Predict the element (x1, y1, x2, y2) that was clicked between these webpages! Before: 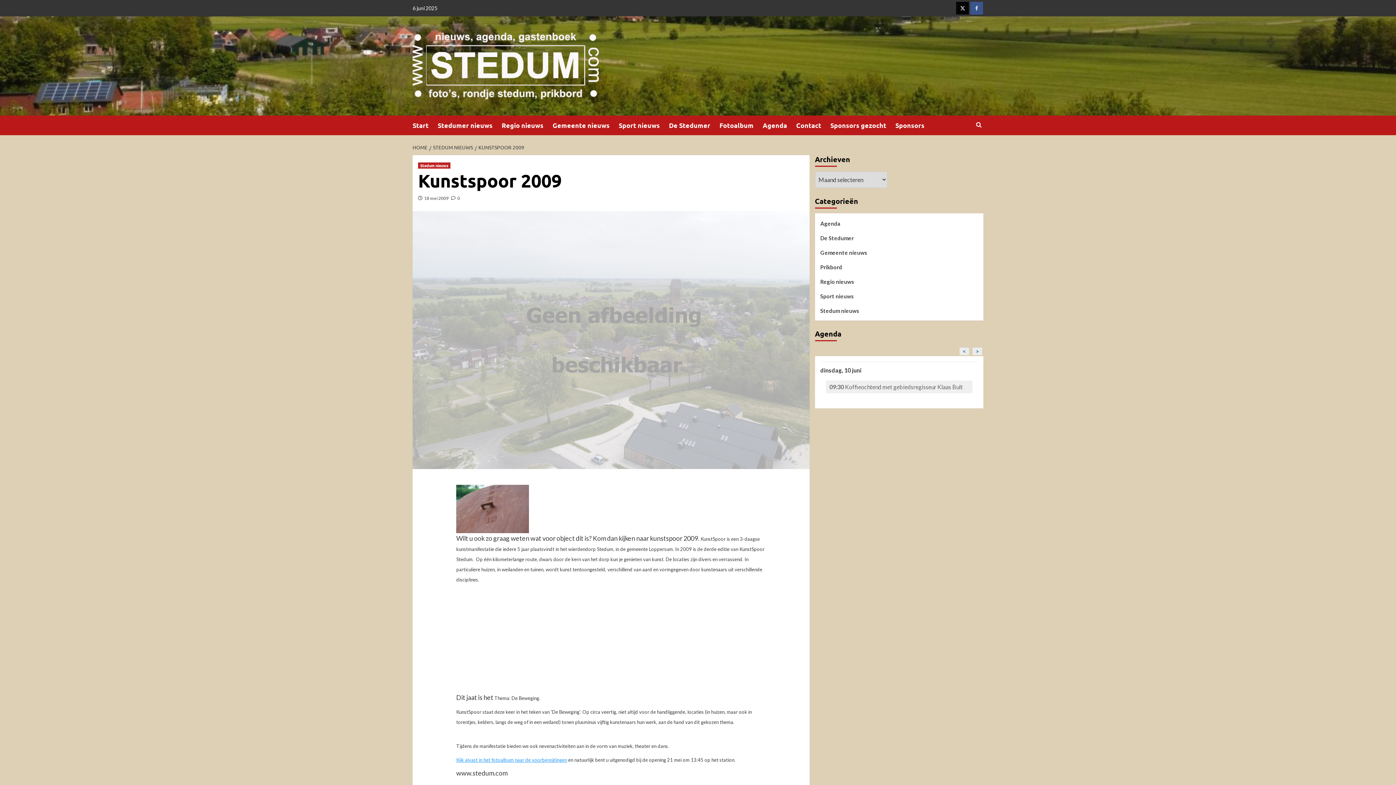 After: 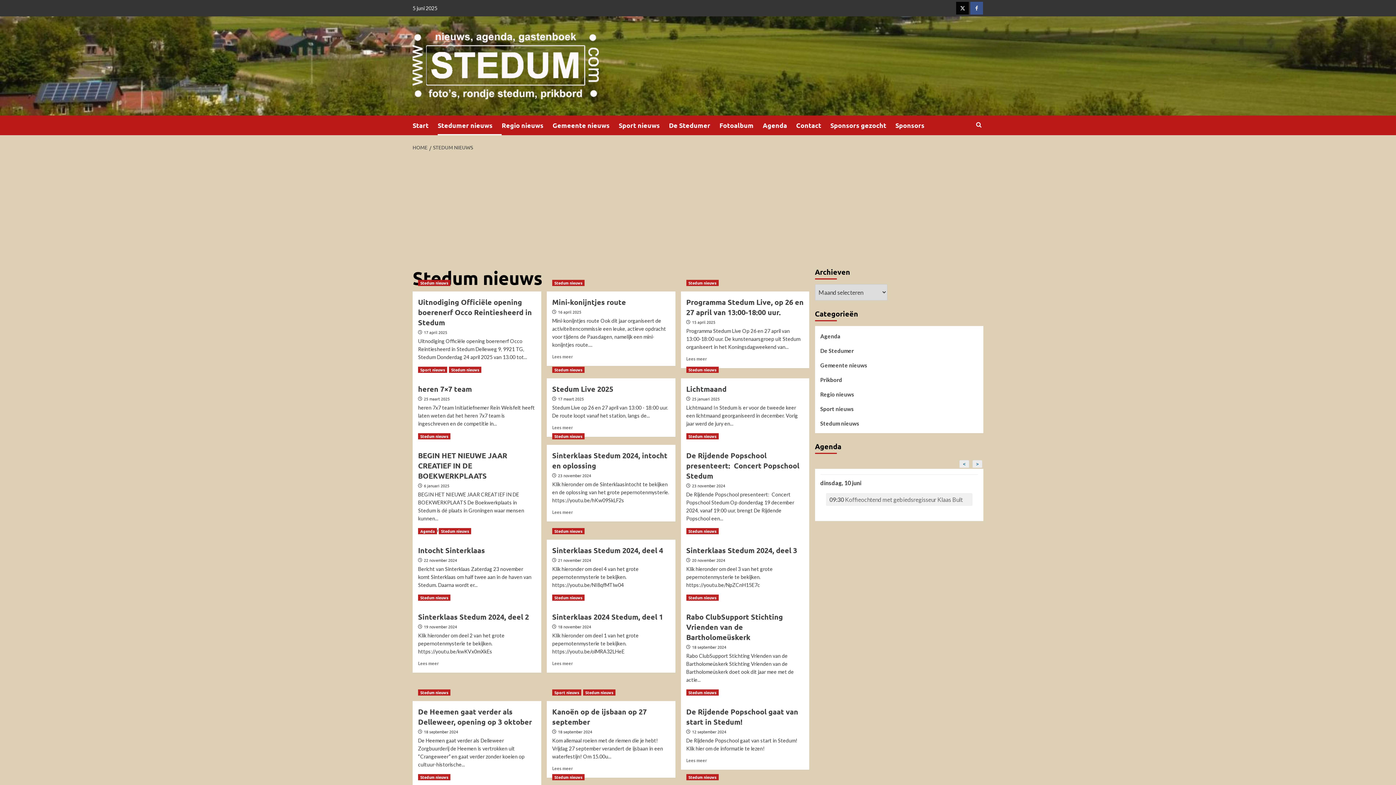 Action: label: Stedumer nieuws bbox: (437, 115, 501, 135)